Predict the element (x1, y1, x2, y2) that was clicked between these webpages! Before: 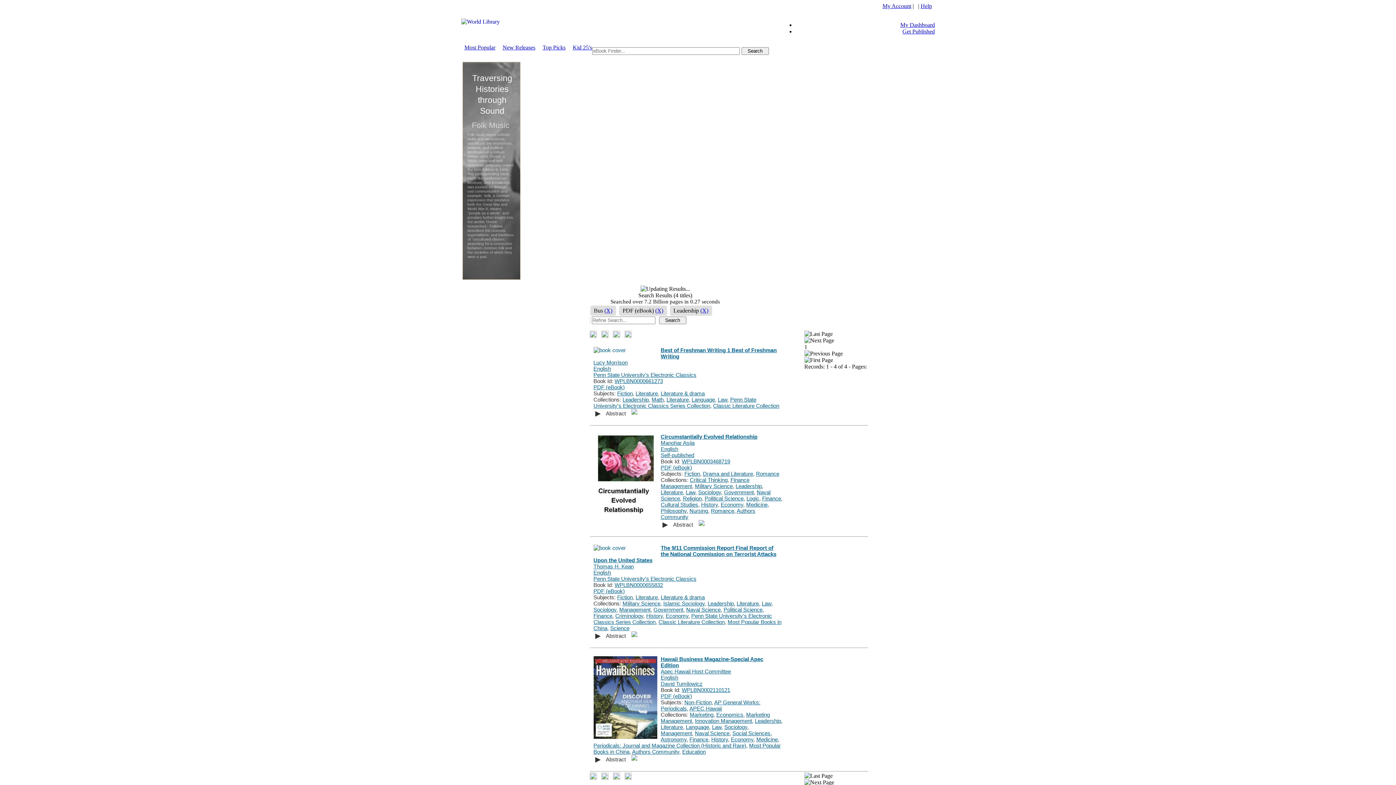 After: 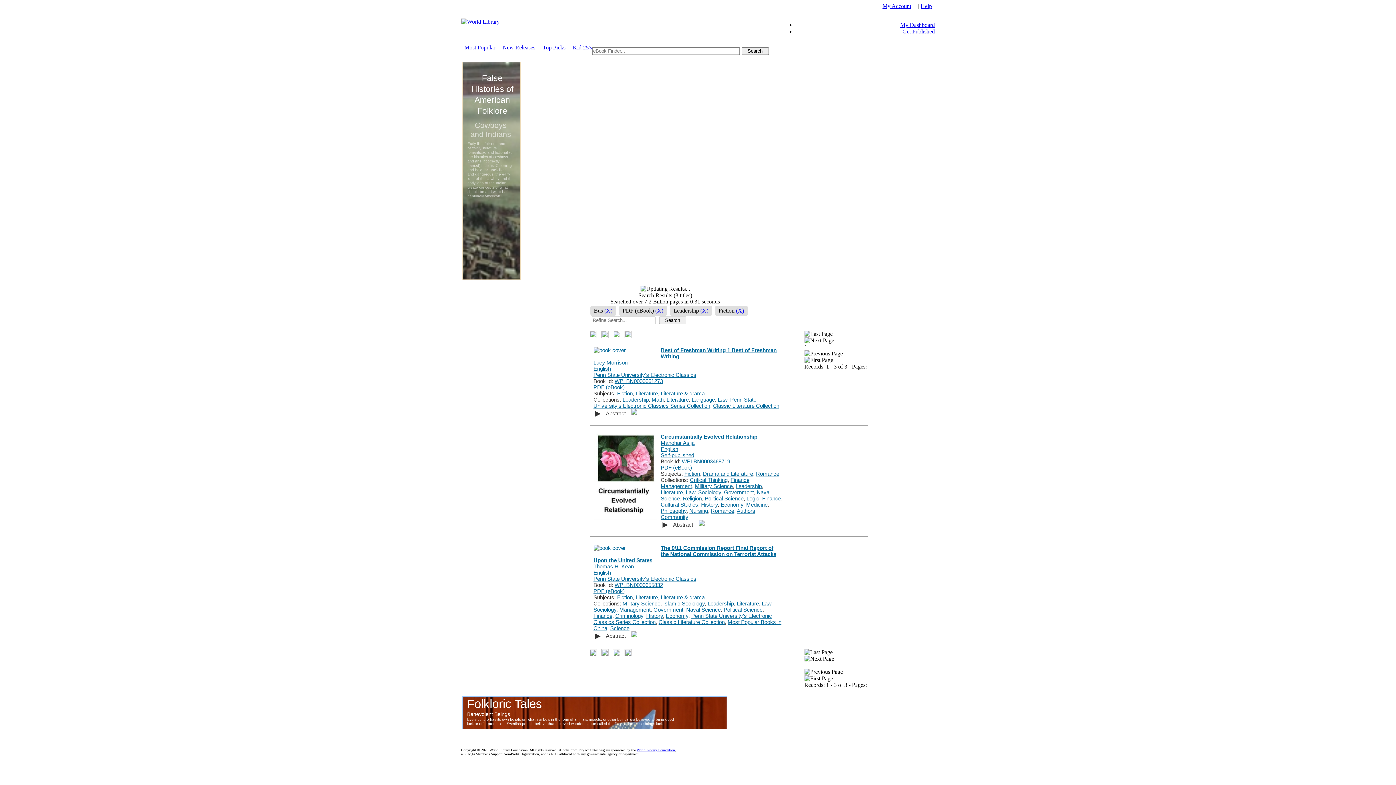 Action: label: Fiction bbox: (617, 390, 632, 396)